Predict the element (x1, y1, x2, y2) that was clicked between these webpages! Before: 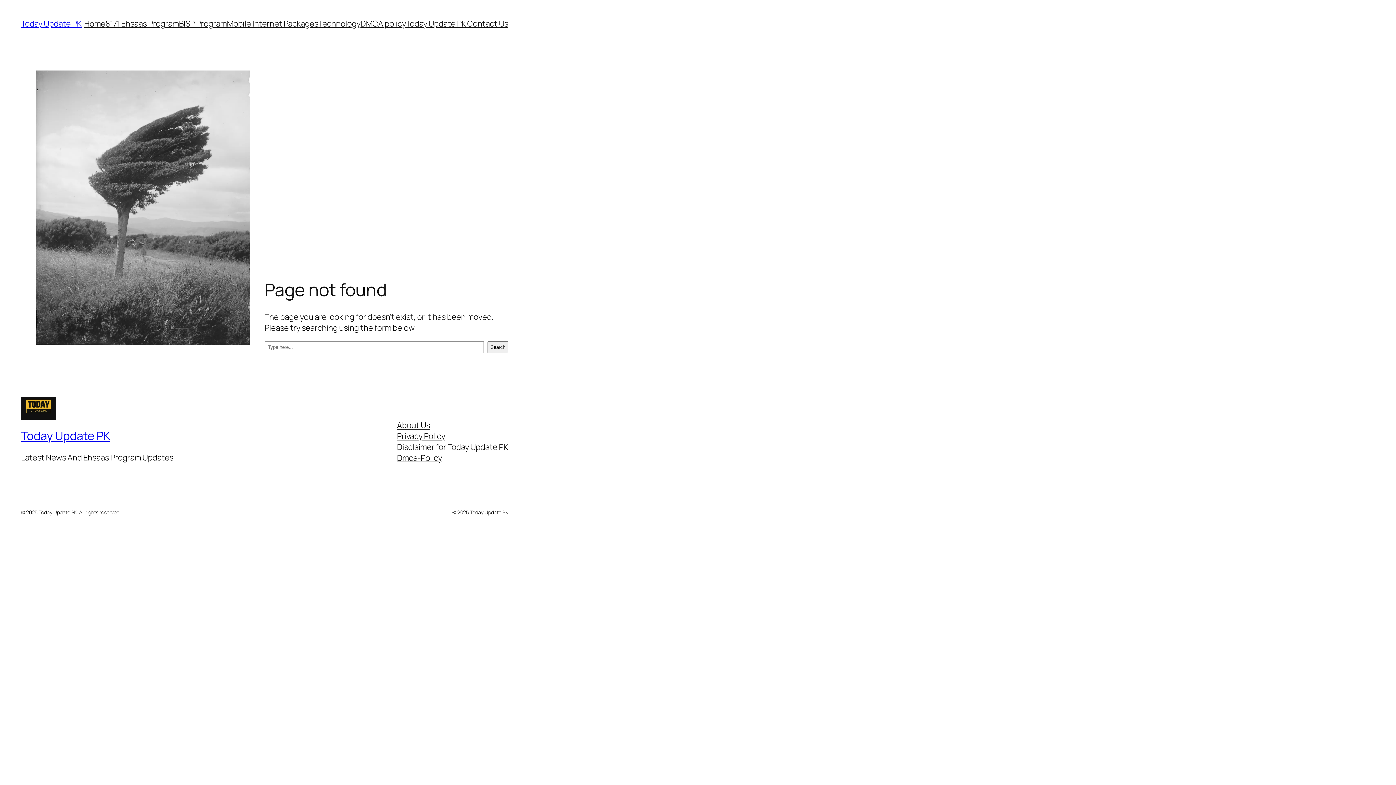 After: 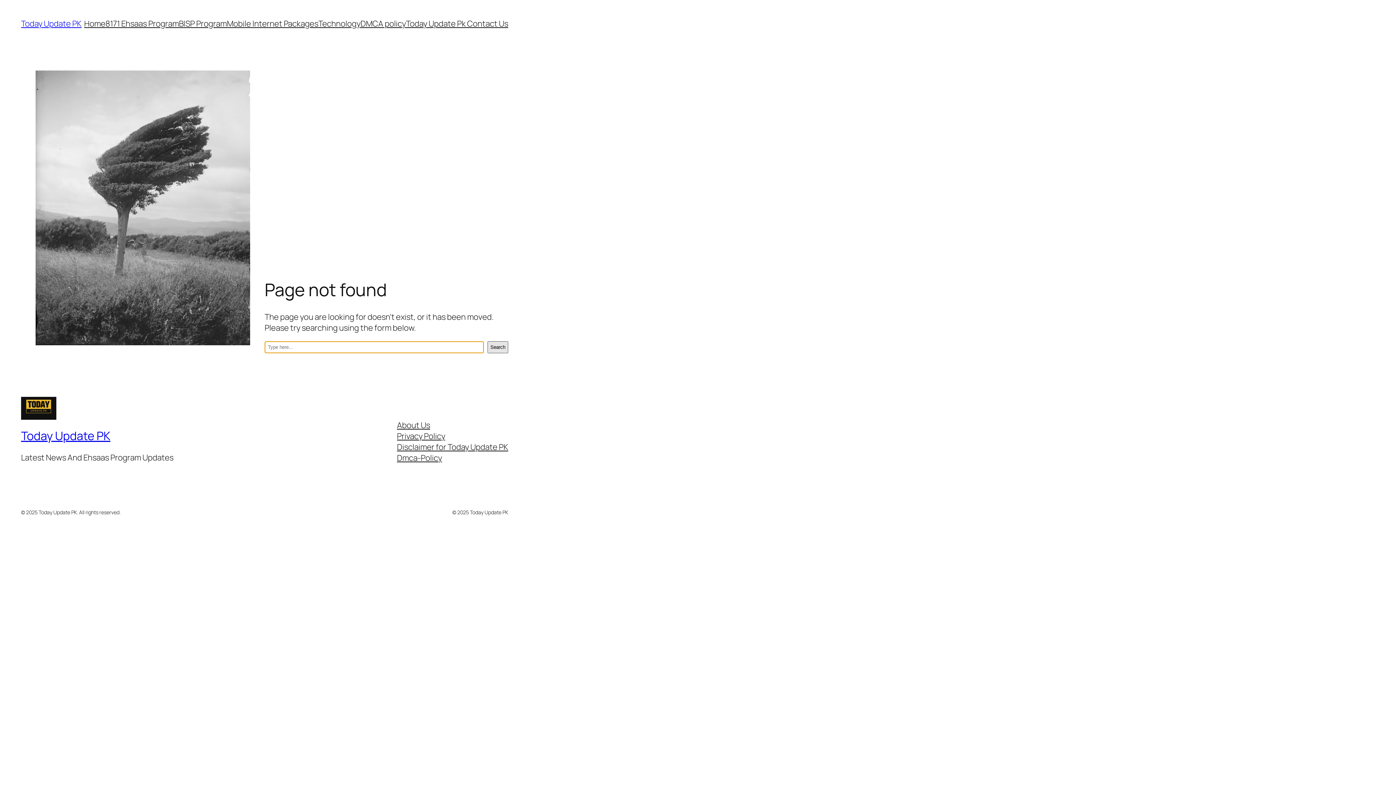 Action: label: Search bbox: (487, 341, 508, 353)